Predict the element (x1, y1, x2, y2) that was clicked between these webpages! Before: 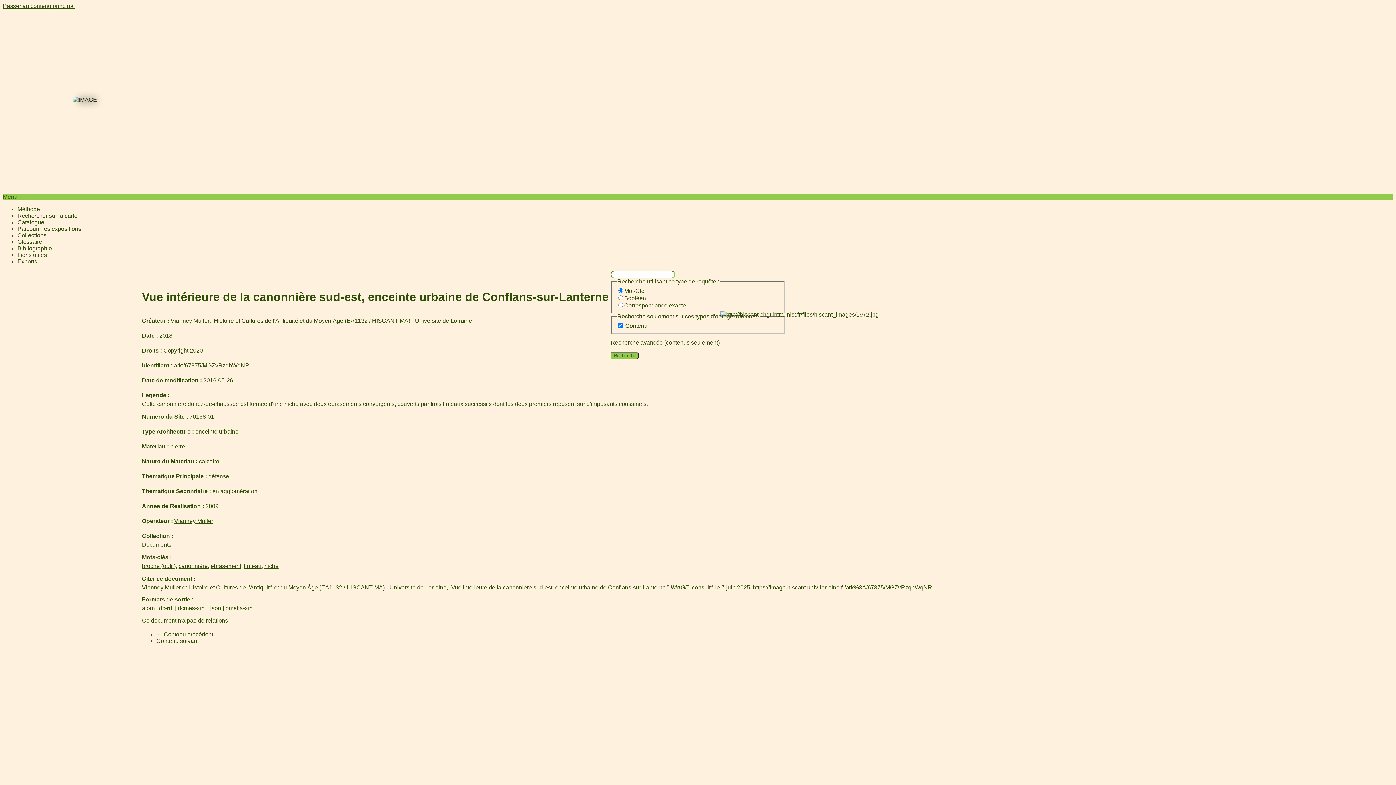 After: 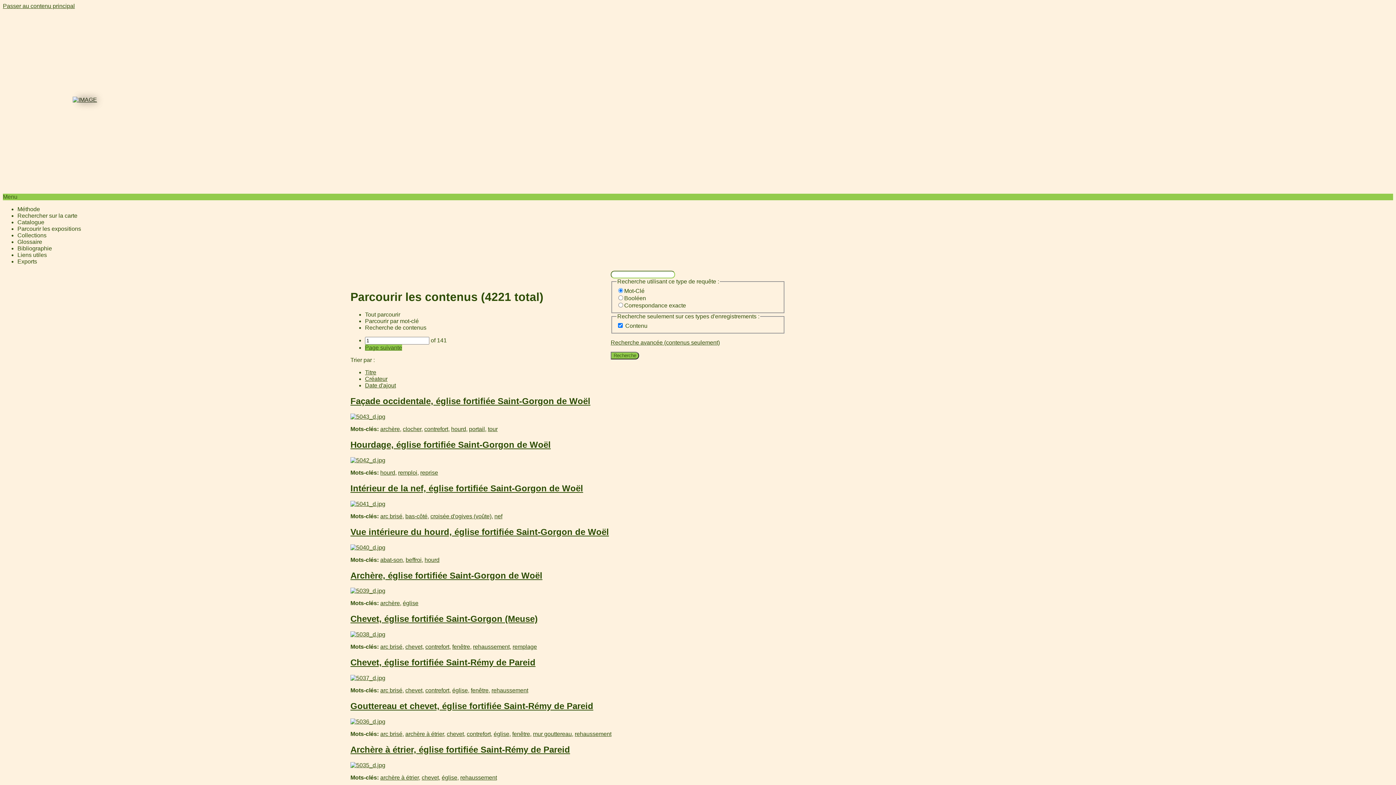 Action: label: Catalogue bbox: (17, 219, 44, 225)